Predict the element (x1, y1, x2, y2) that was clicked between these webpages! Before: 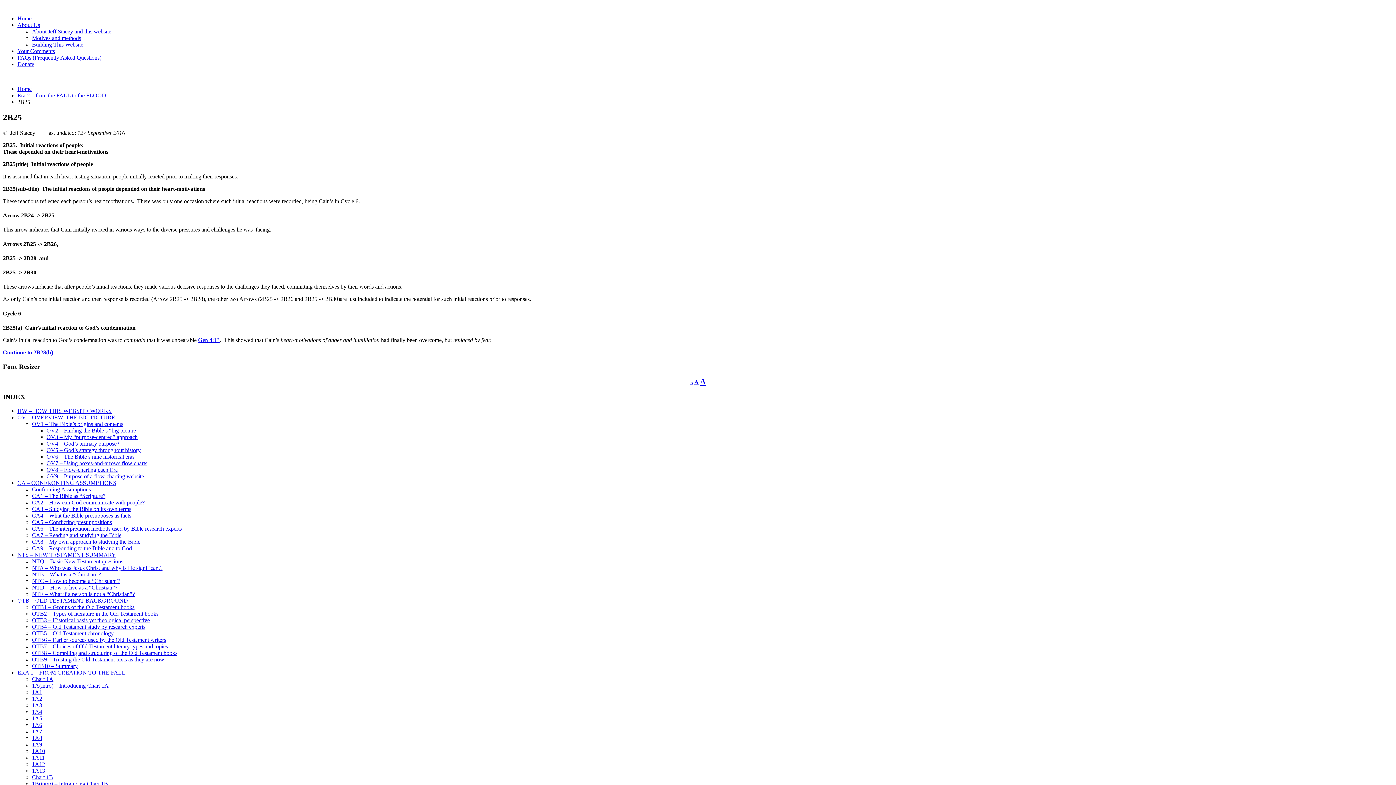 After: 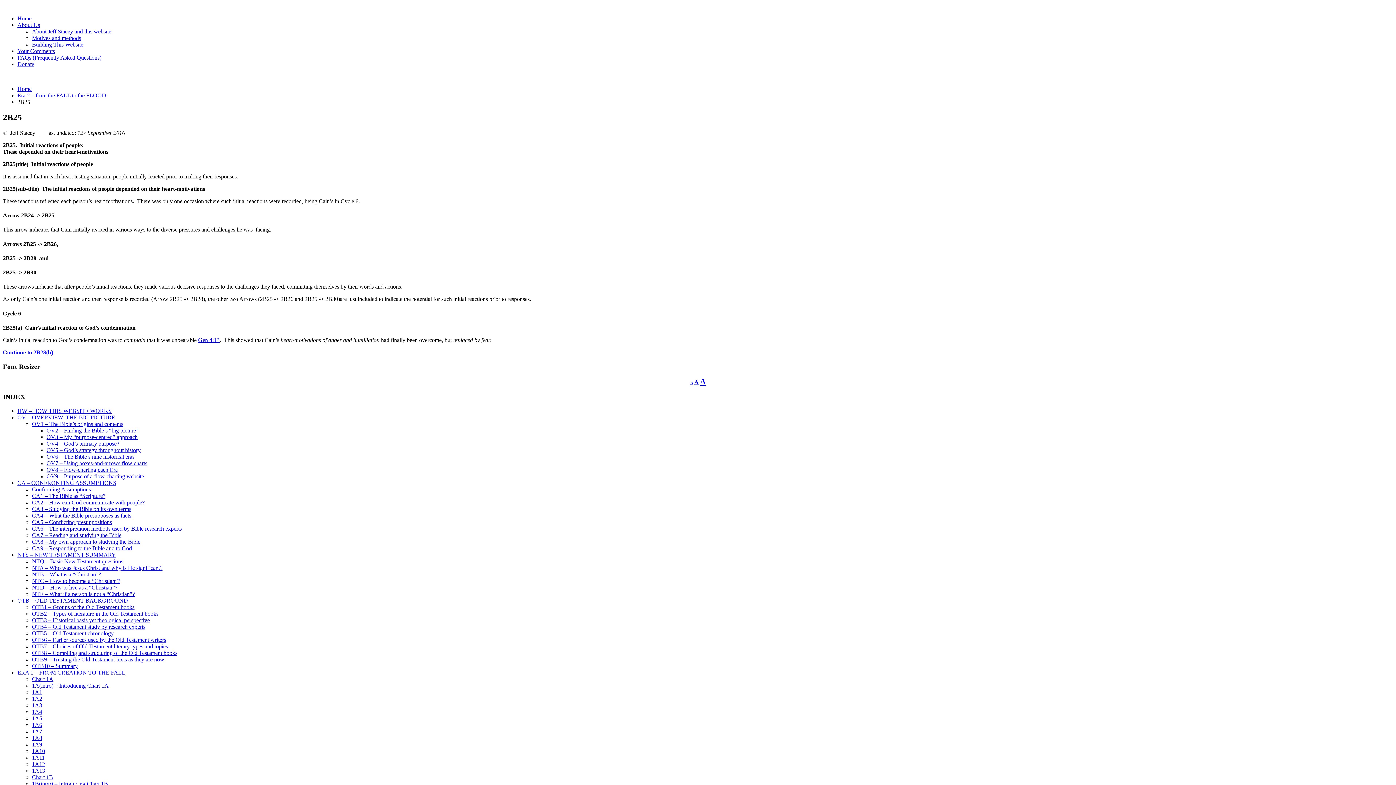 Action: label: A
Reset font size. bbox: (694, 379, 698, 385)